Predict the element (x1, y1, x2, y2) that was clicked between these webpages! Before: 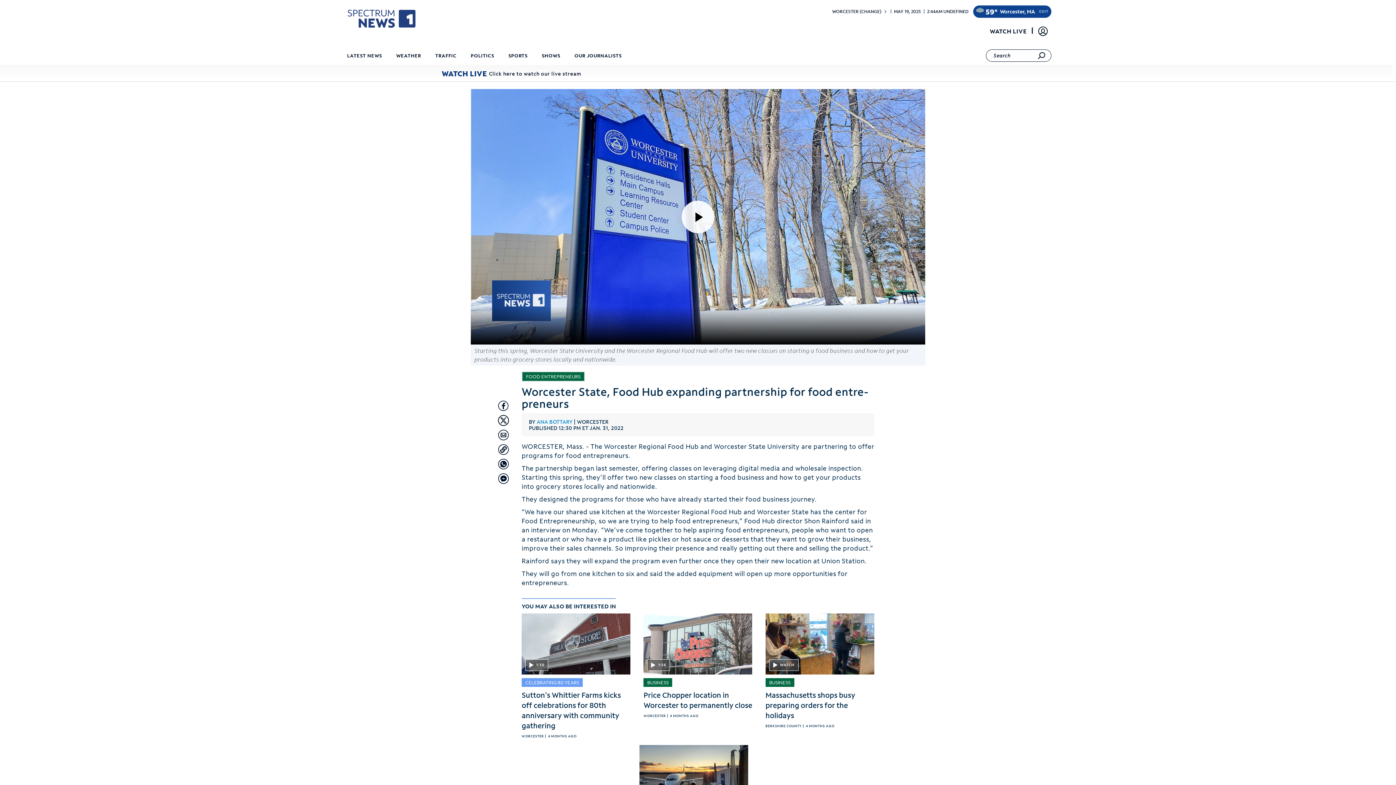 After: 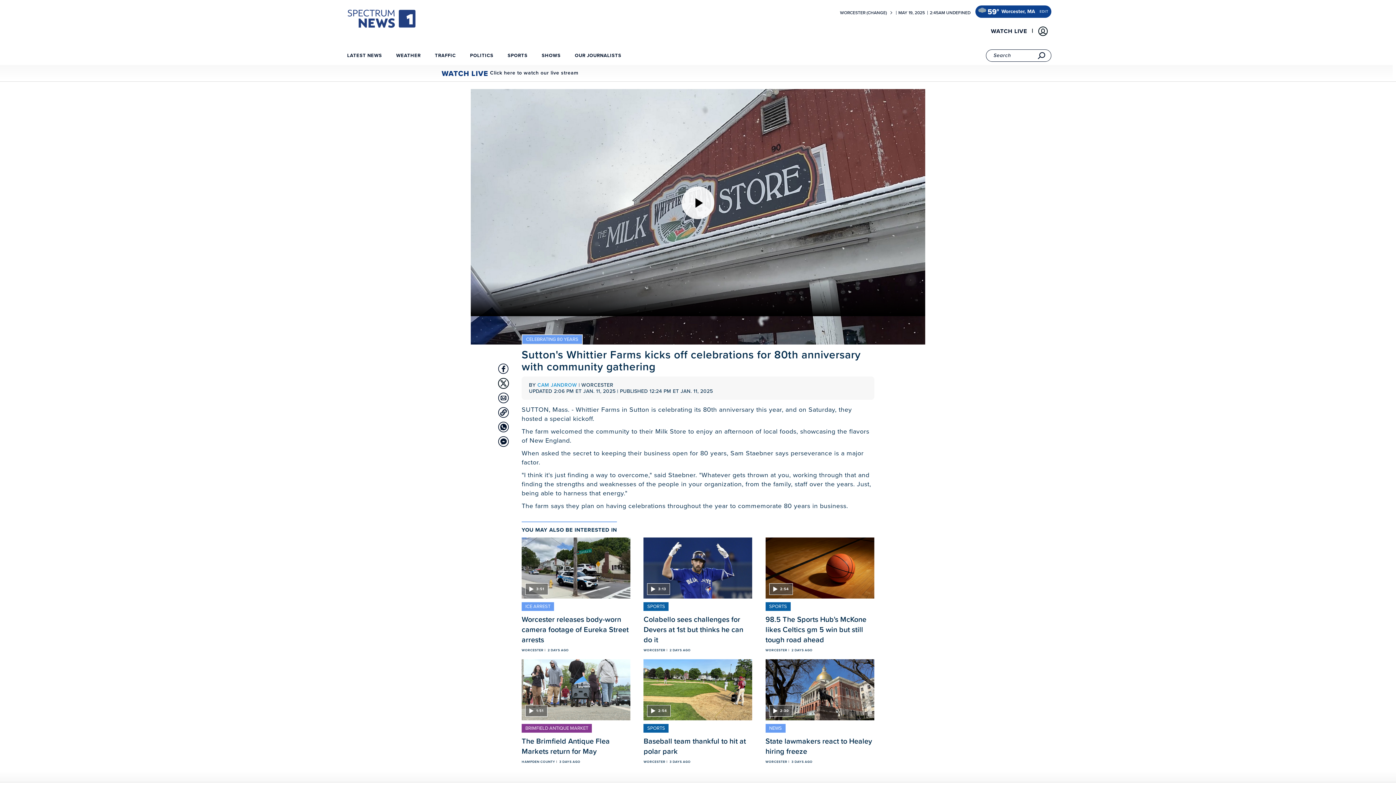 Action: label: 1:30 bbox: (521, 613, 630, 675)